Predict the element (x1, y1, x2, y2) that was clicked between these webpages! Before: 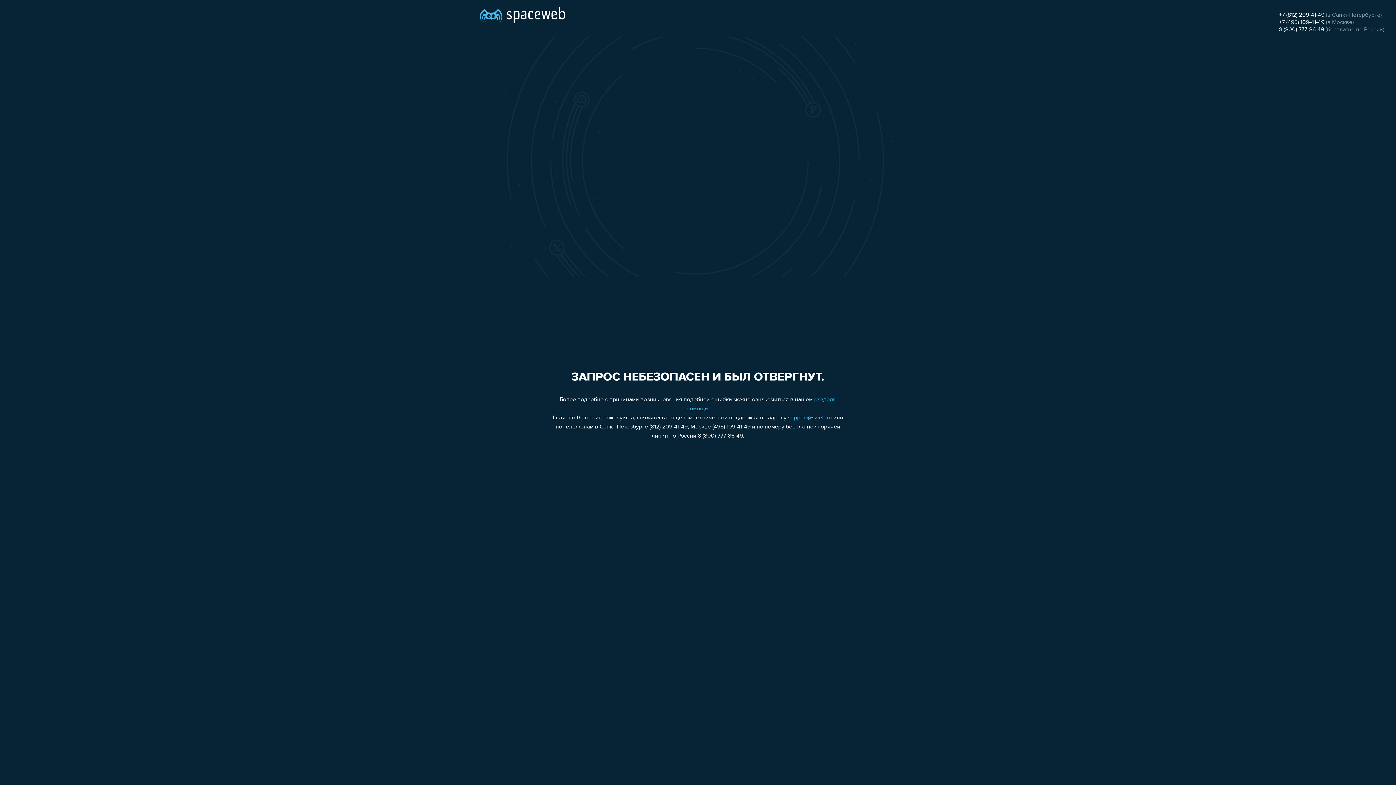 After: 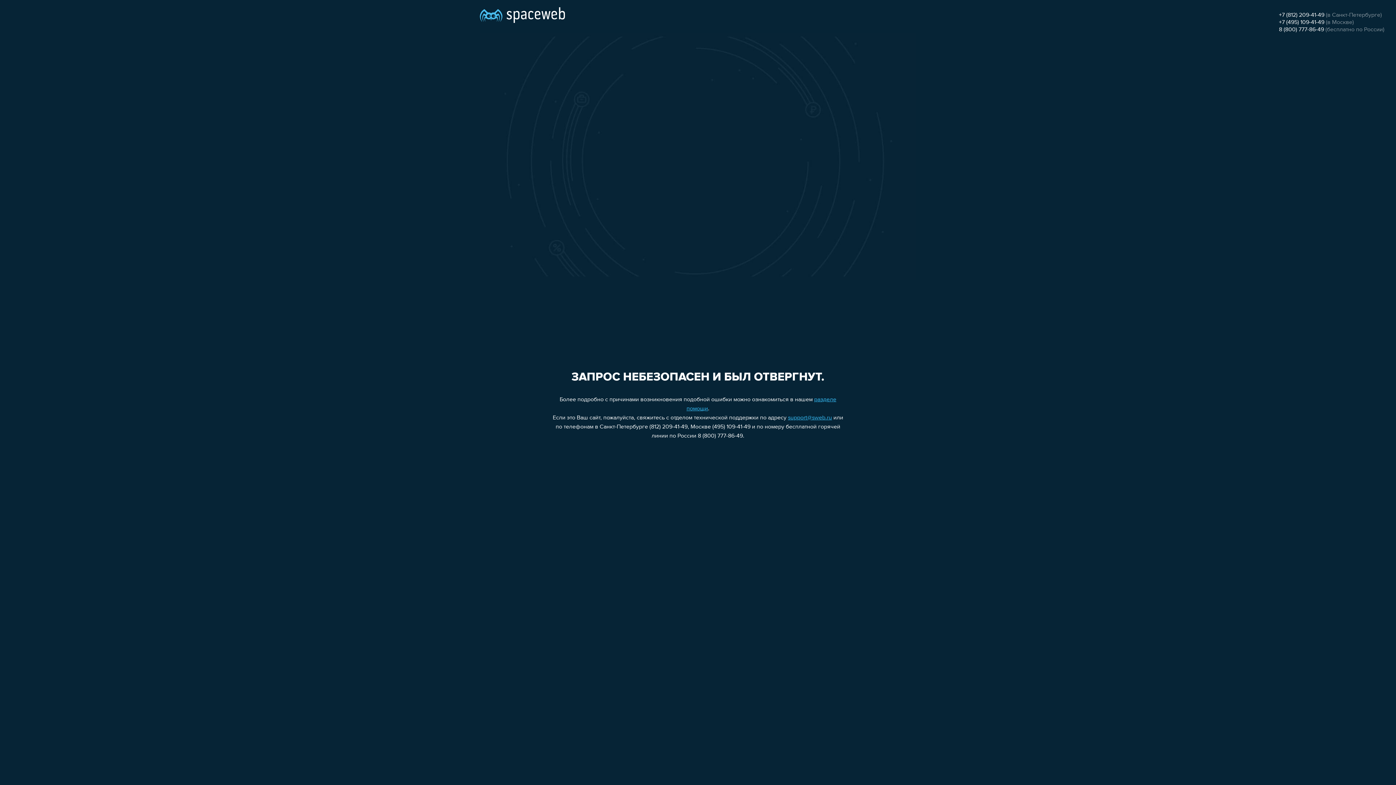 Action: label: +7 (495) 109-41-49 bbox: (1279, 19, 1324, 25)